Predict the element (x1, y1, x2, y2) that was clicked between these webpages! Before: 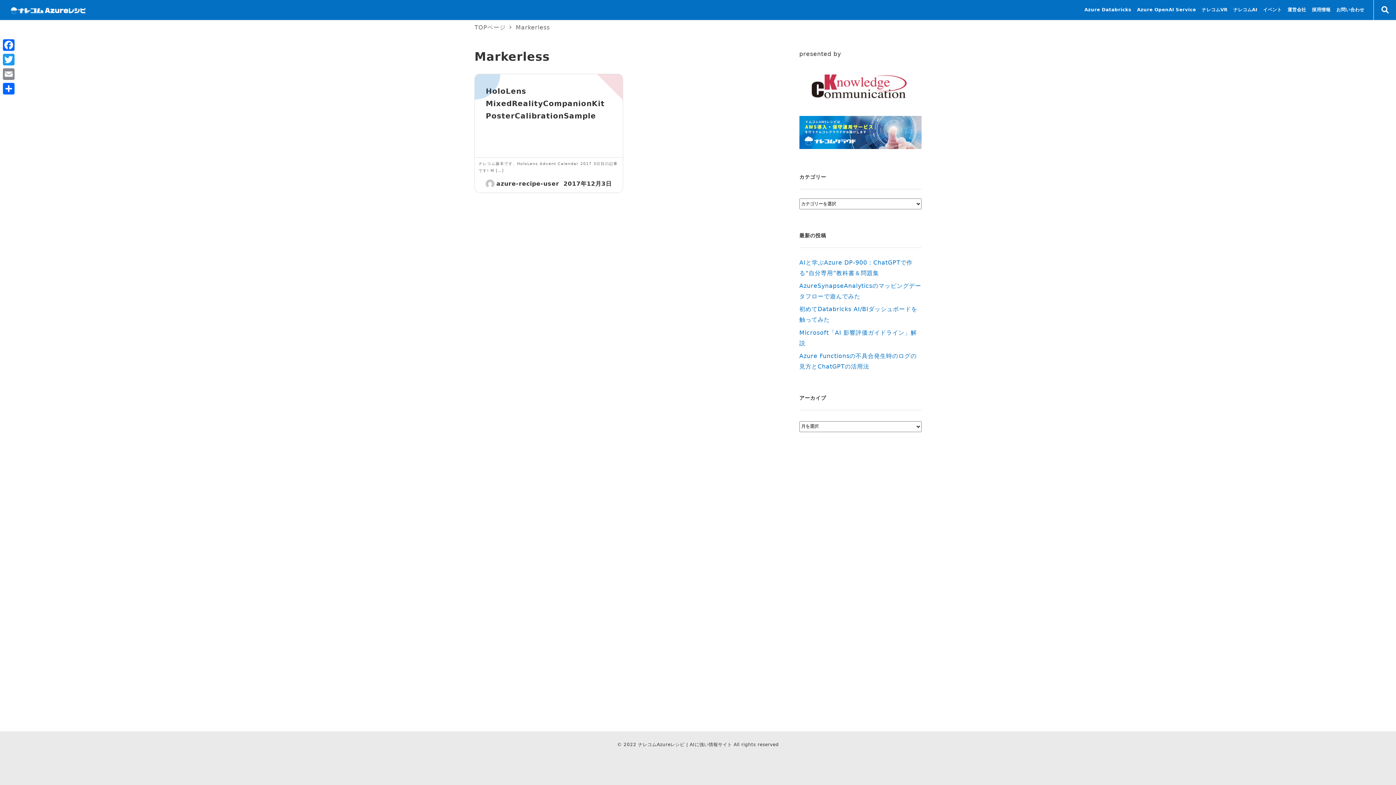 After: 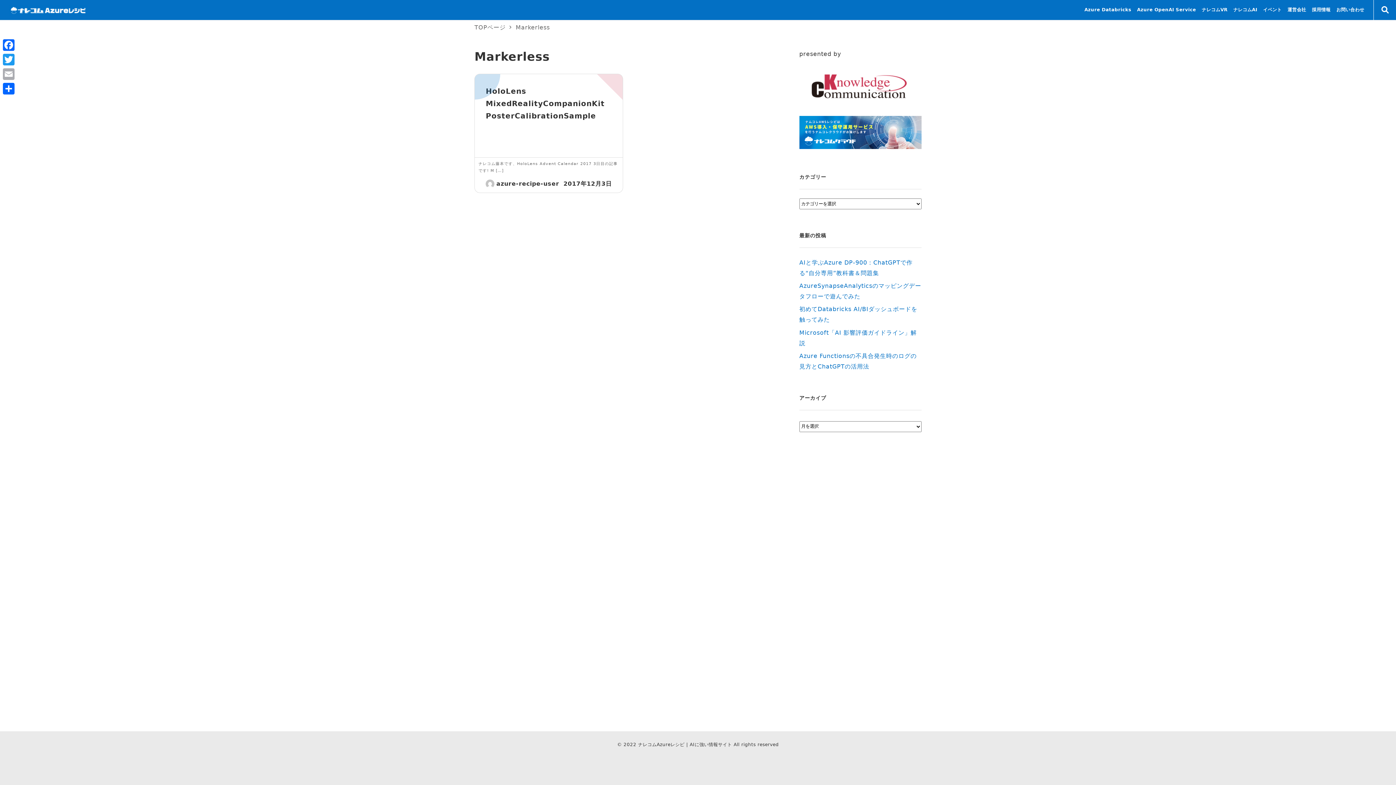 Action: bbox: (1, 66, 16, 81) label: Email